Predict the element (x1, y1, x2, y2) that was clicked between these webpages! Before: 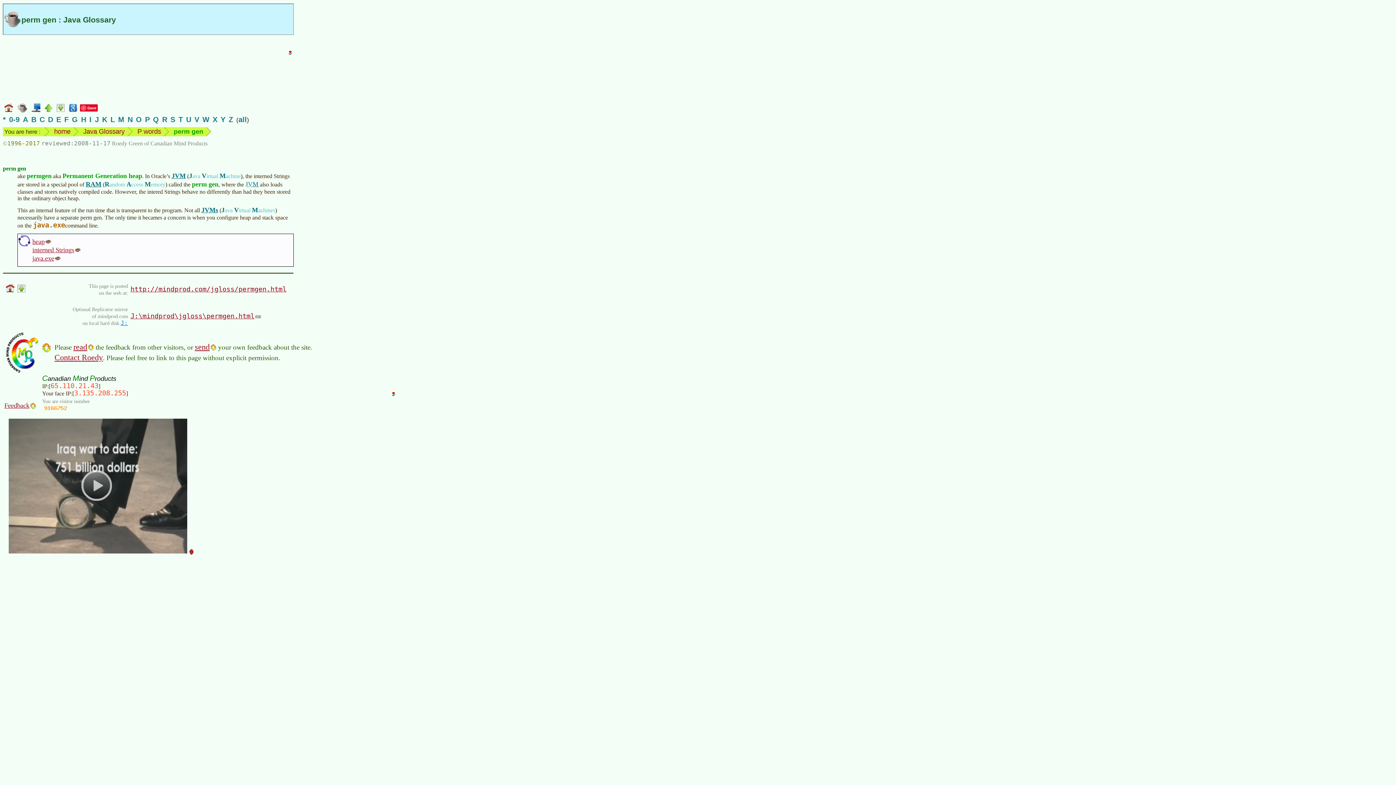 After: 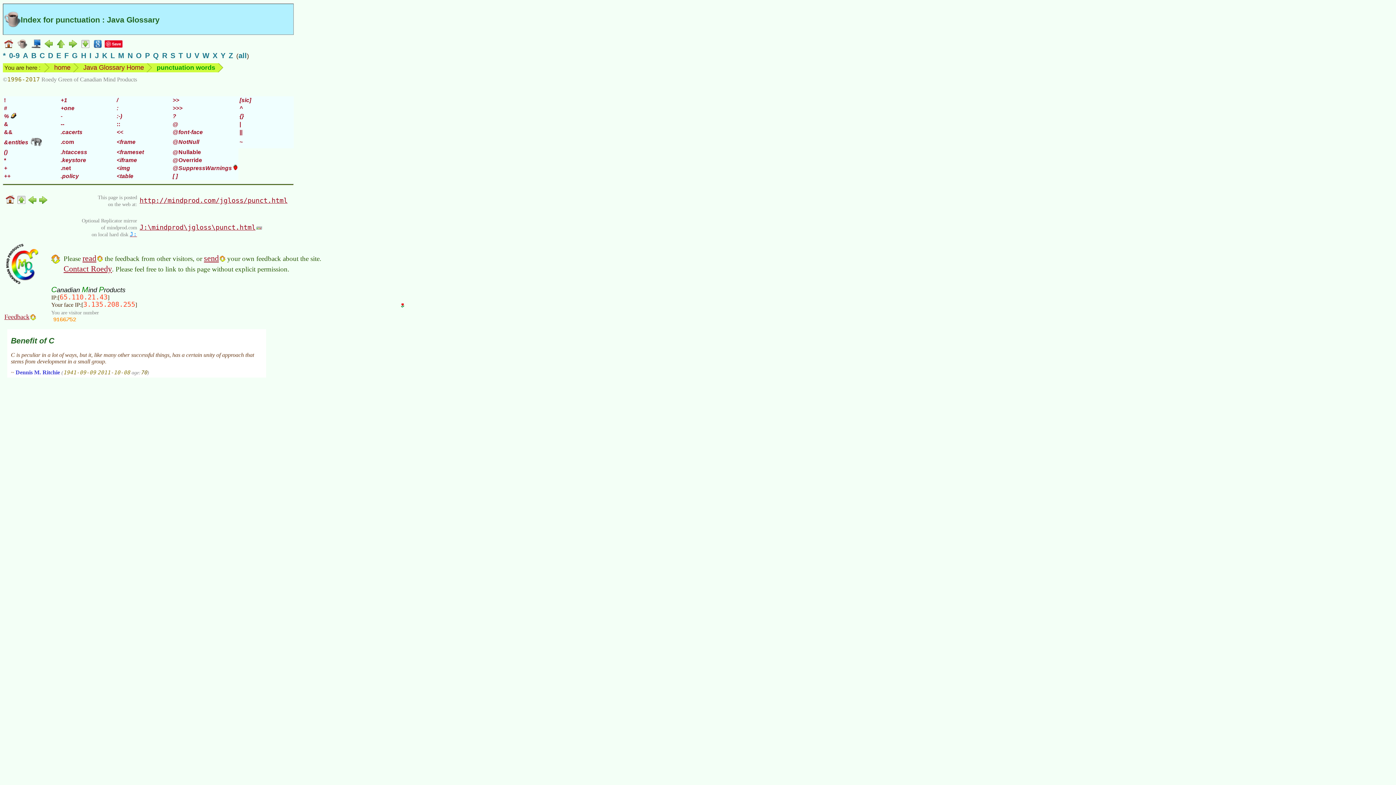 Action: label: * bbox: (2, 115, 5, 123)